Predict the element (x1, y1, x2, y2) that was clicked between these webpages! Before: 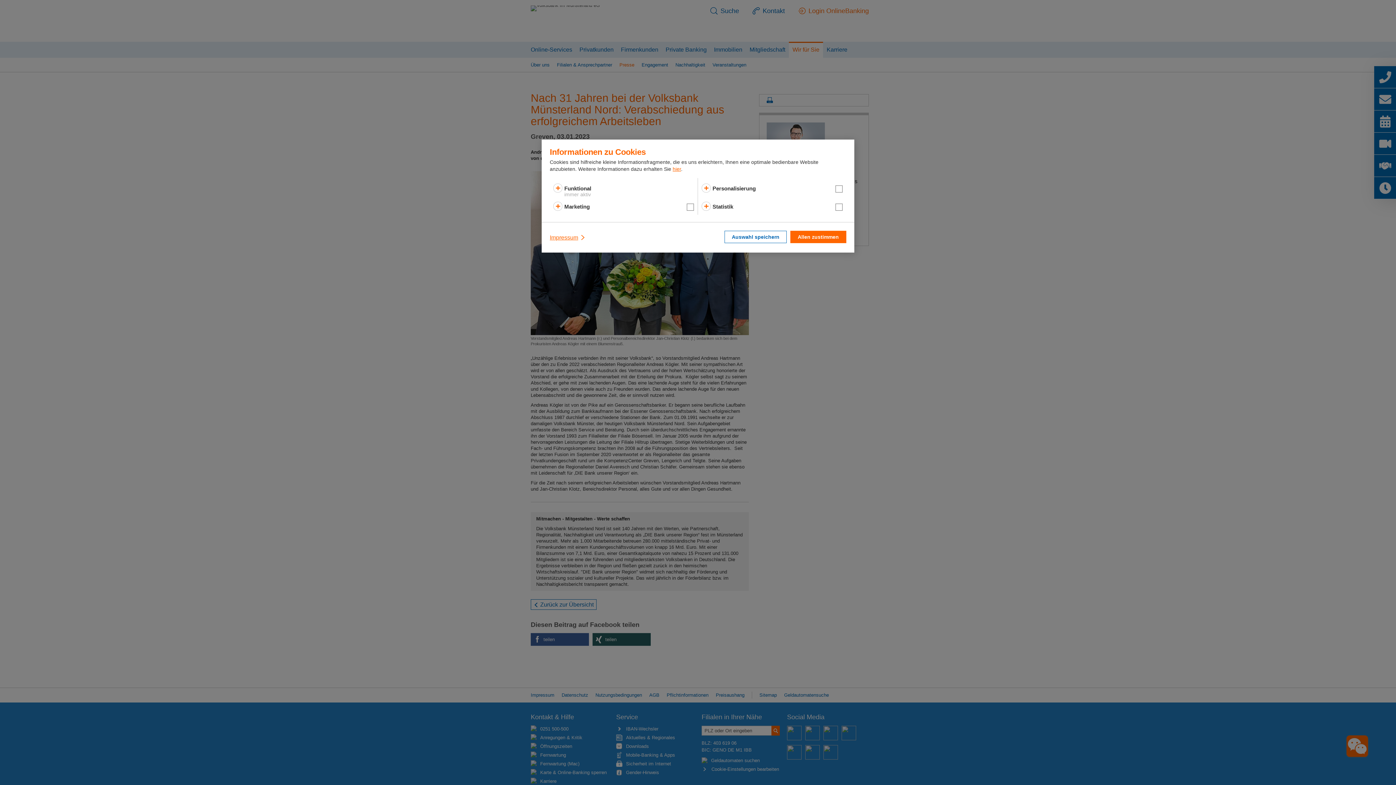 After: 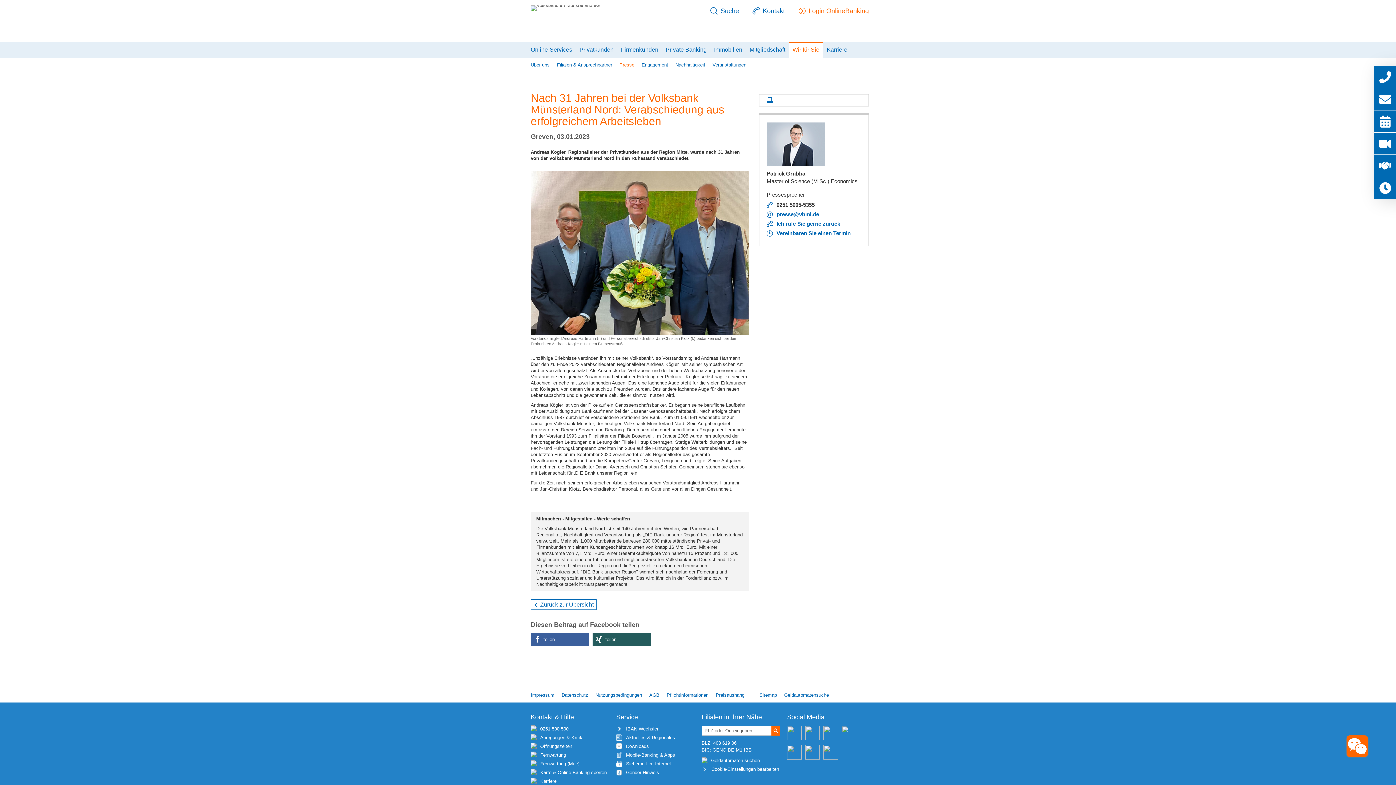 Action: bbox: (724, 230, 786, 243) label: Auswahl speichern